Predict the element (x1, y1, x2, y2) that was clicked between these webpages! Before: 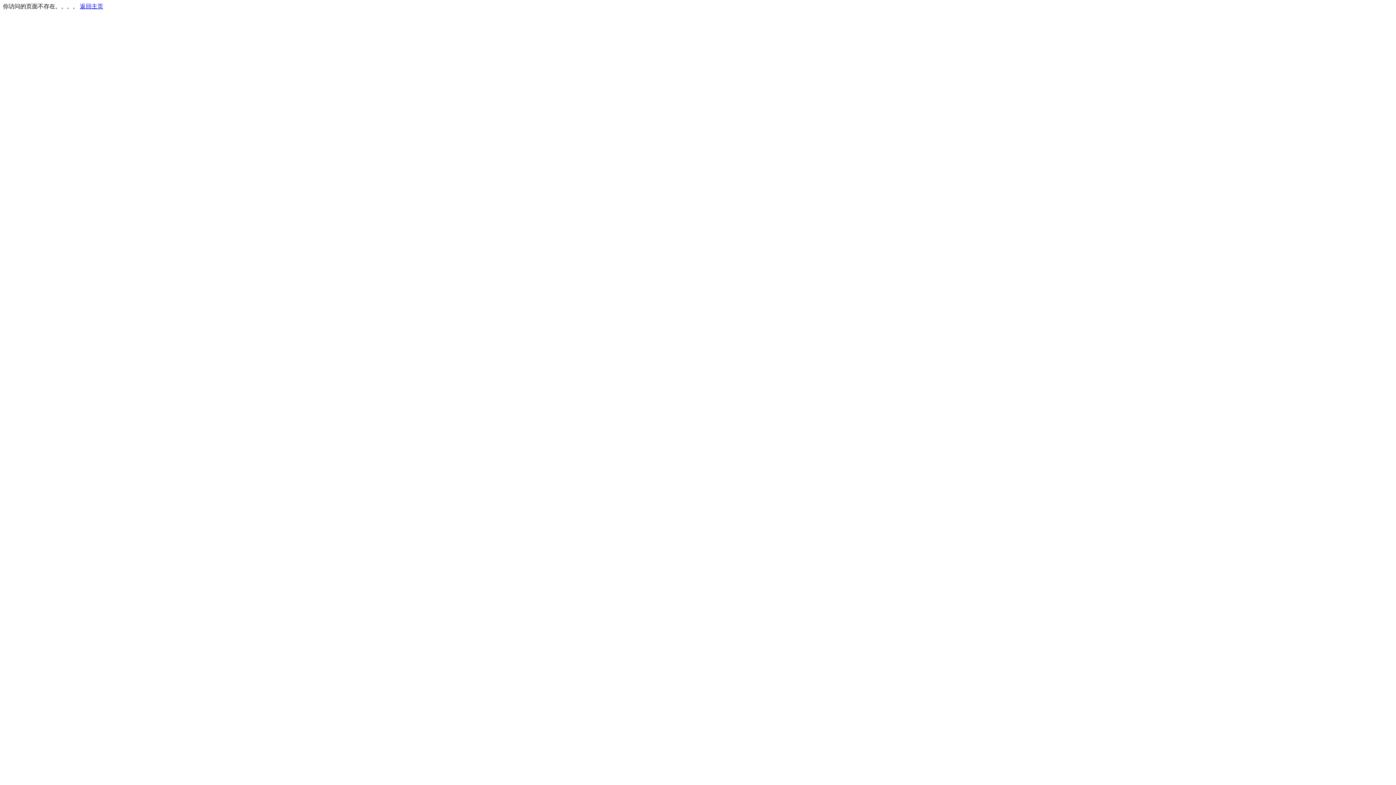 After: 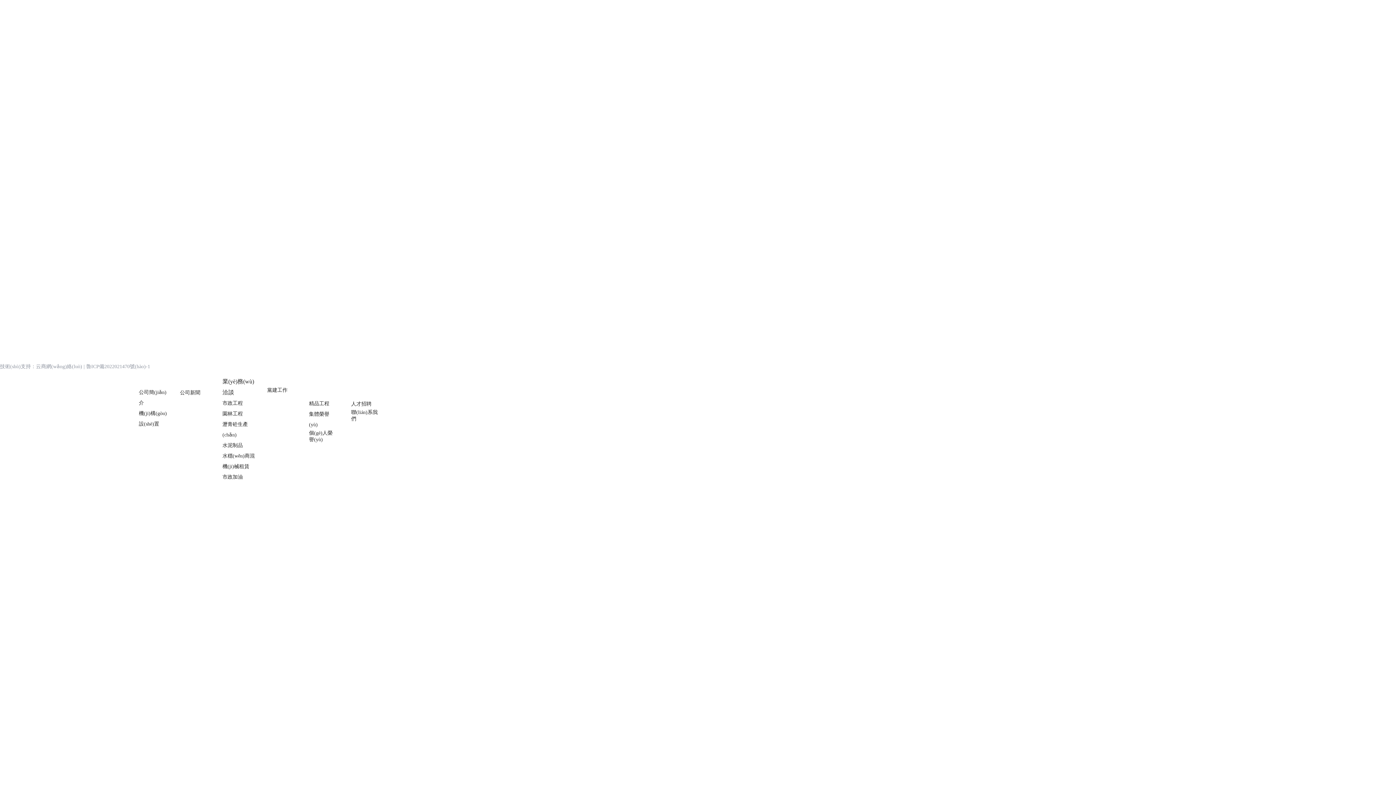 Action: bbox: (80, 3, 103, 9) label: 返回主页